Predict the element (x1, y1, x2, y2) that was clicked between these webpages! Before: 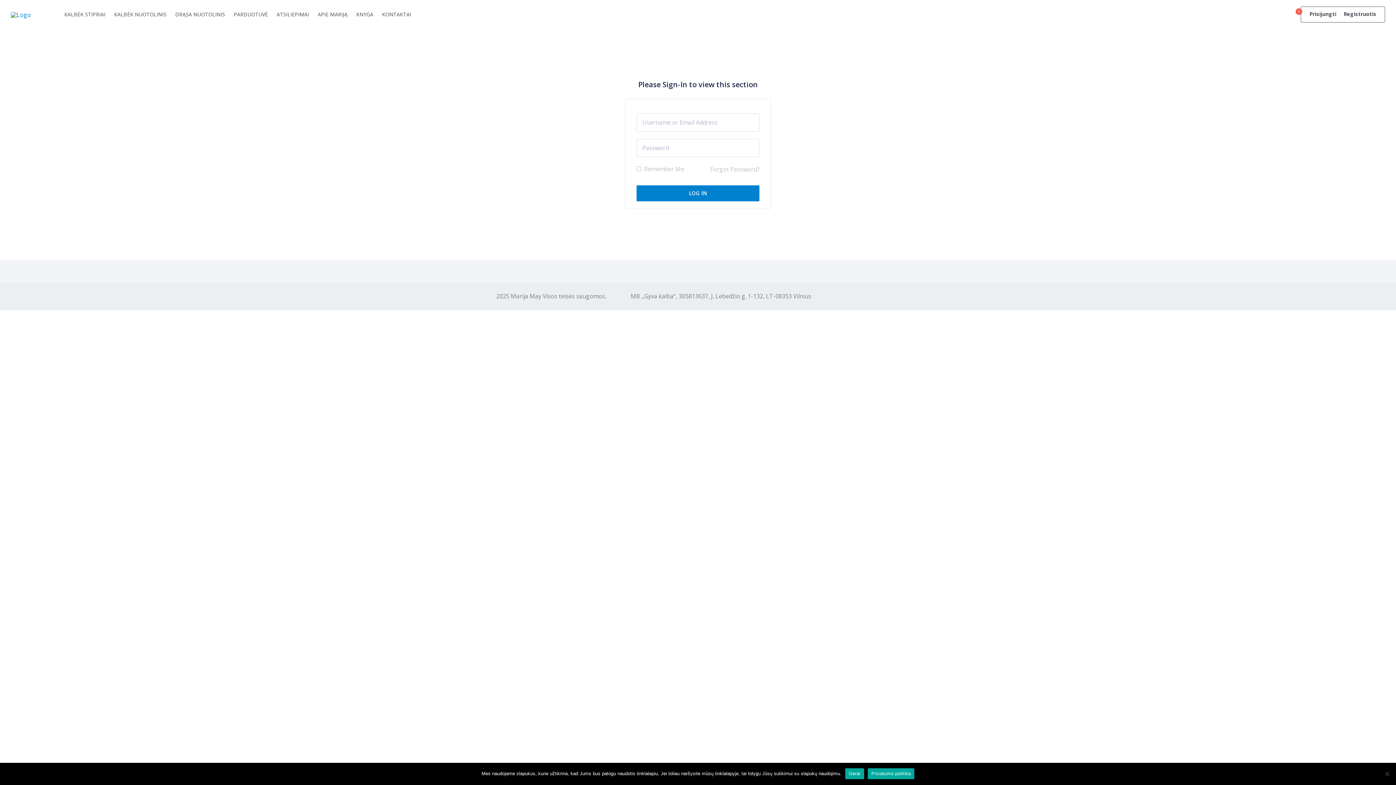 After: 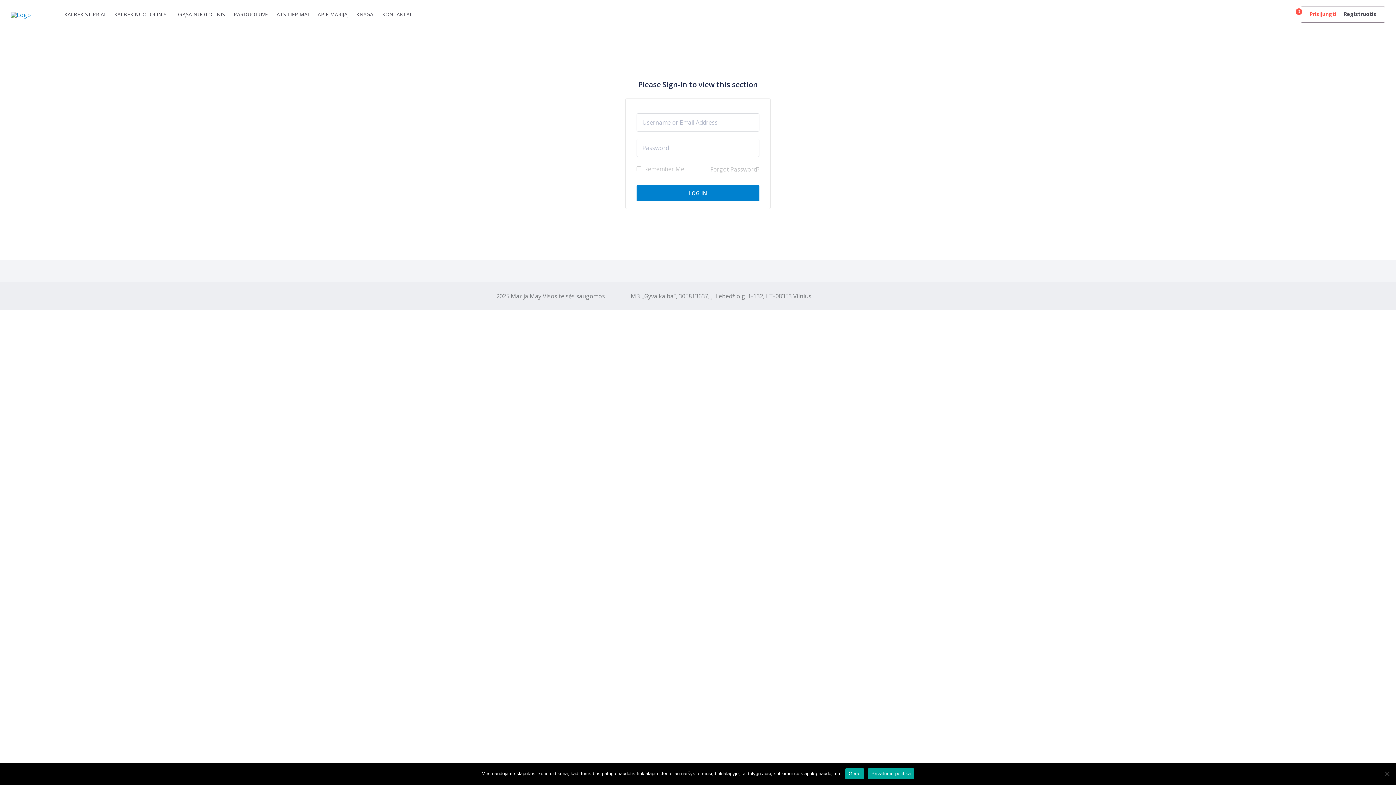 Action: bbox: (1306, 8, 1339, 19) label: Prisijungti